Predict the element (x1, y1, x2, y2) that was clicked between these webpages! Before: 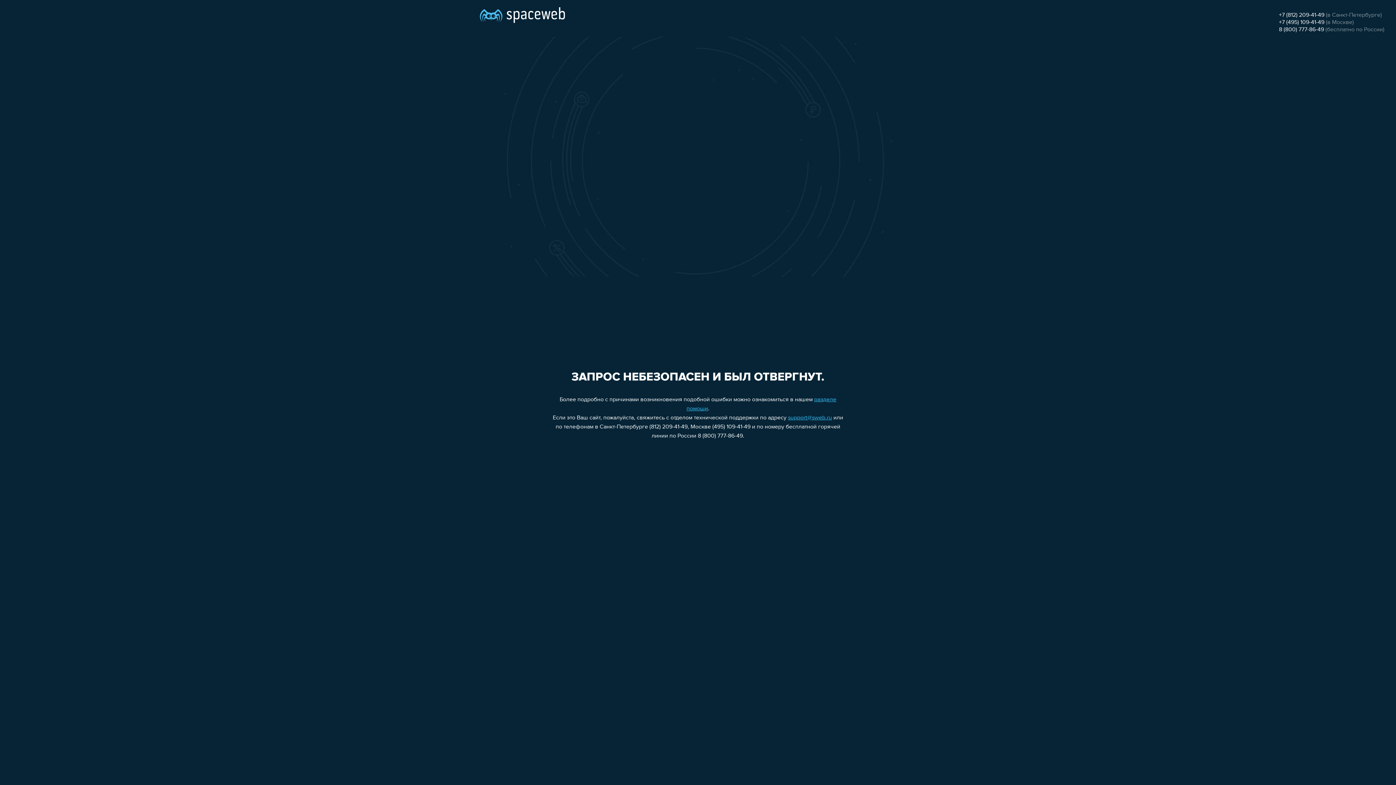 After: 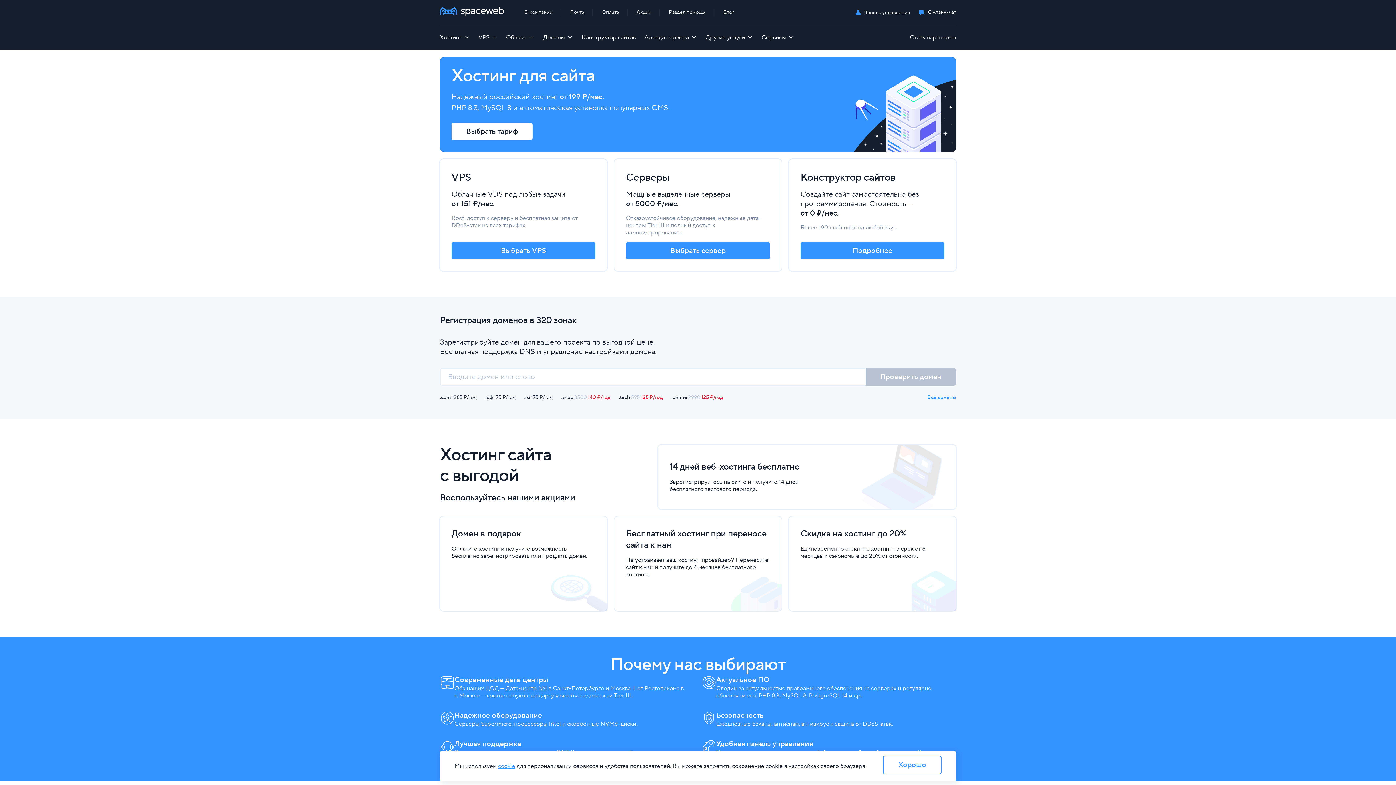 Action: bbox: (480, 0, 565, 25)